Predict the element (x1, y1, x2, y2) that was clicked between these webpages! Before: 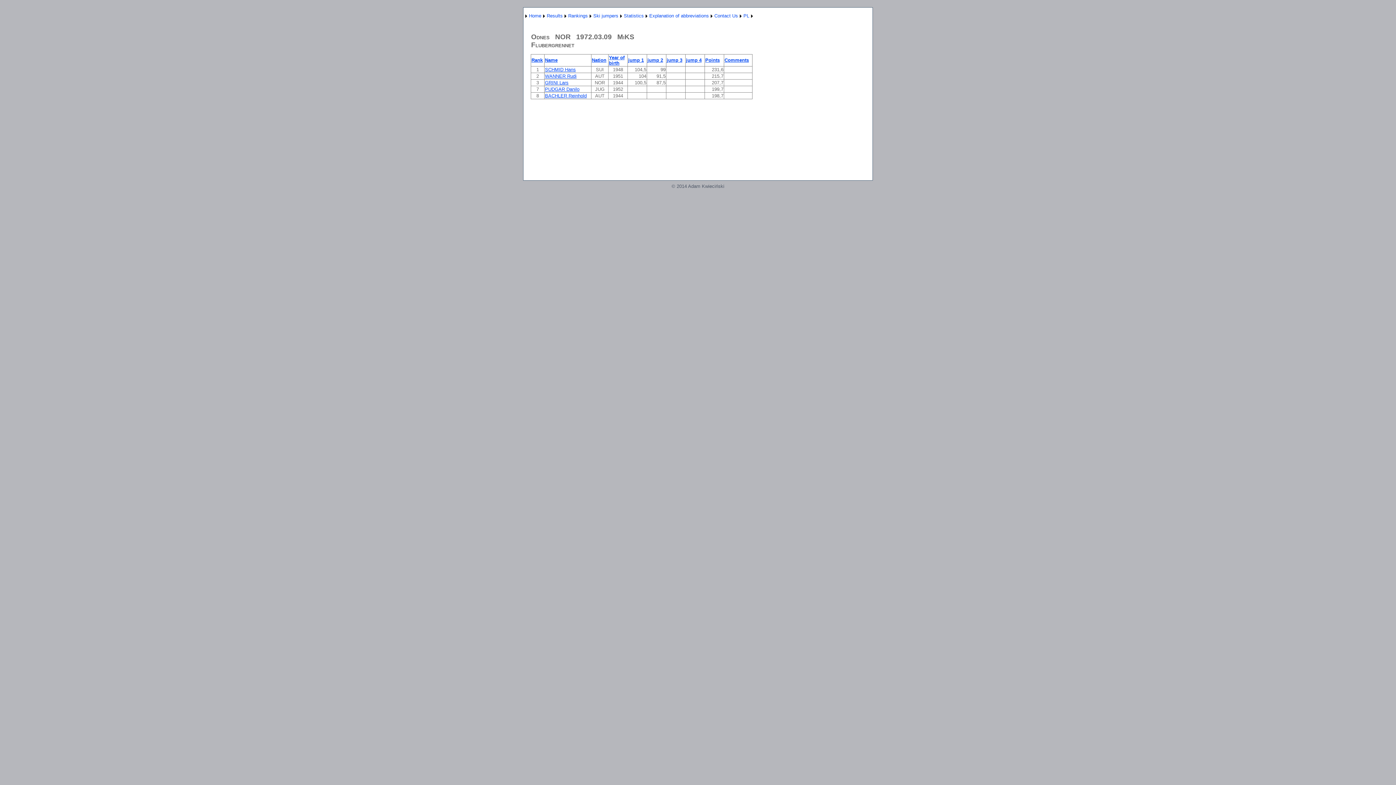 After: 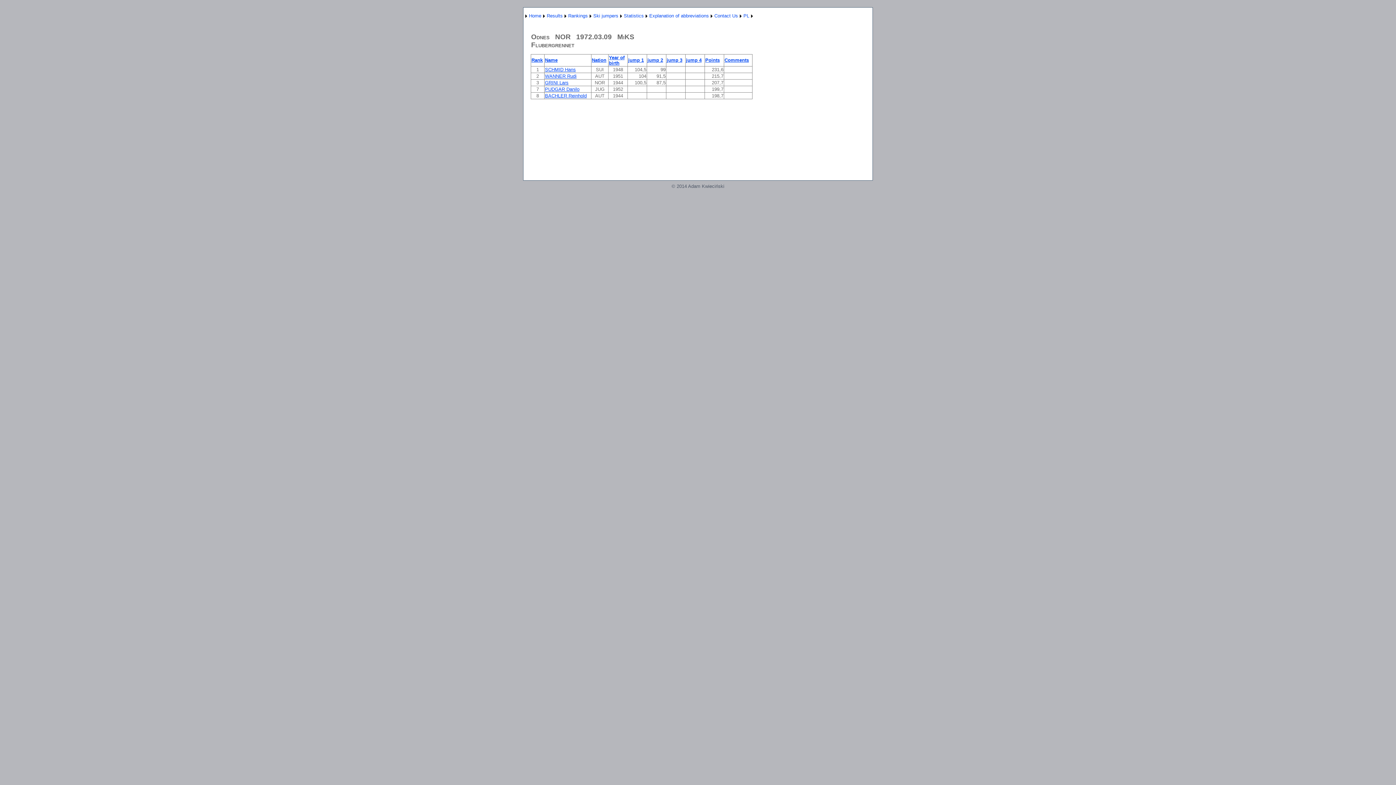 Action: label: jump 4 bbox: (686, 57, 701, 62)